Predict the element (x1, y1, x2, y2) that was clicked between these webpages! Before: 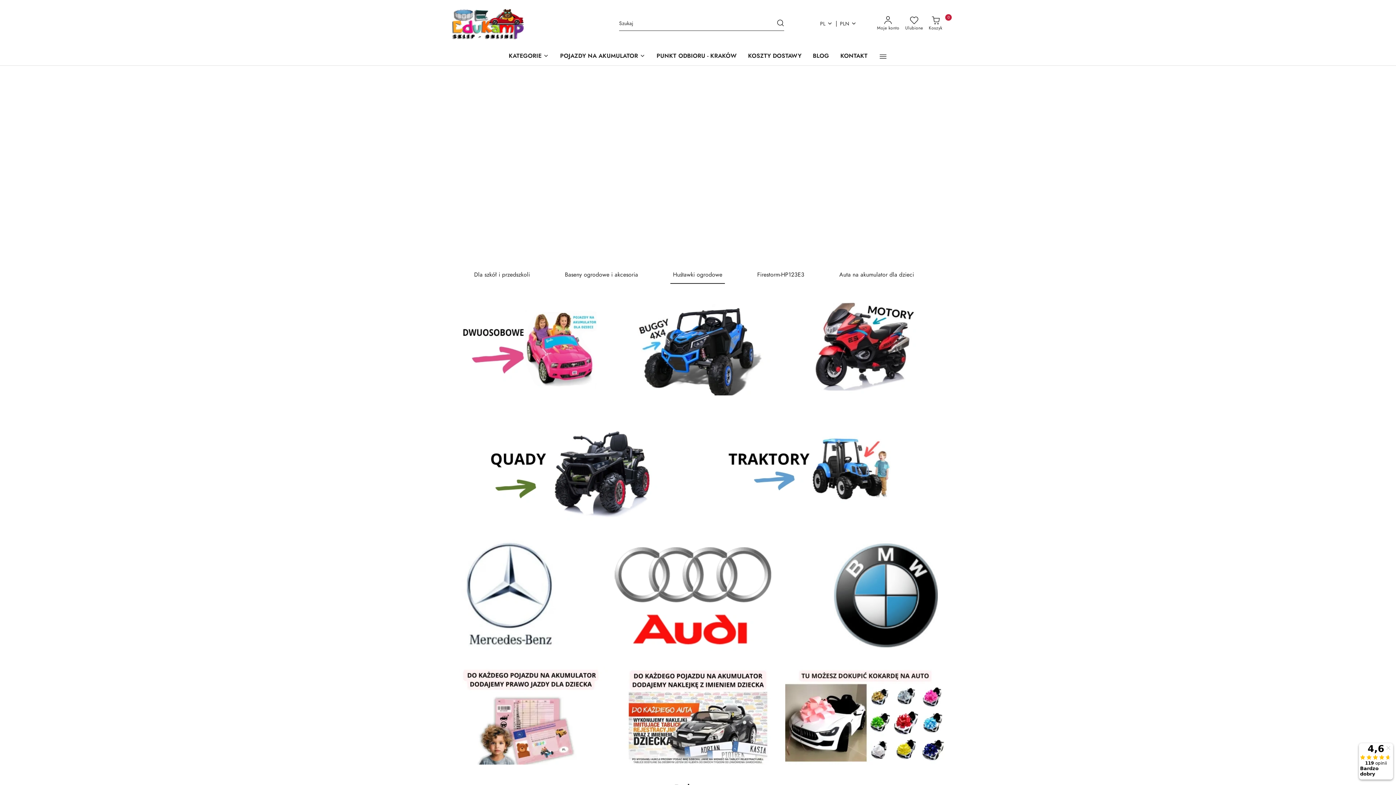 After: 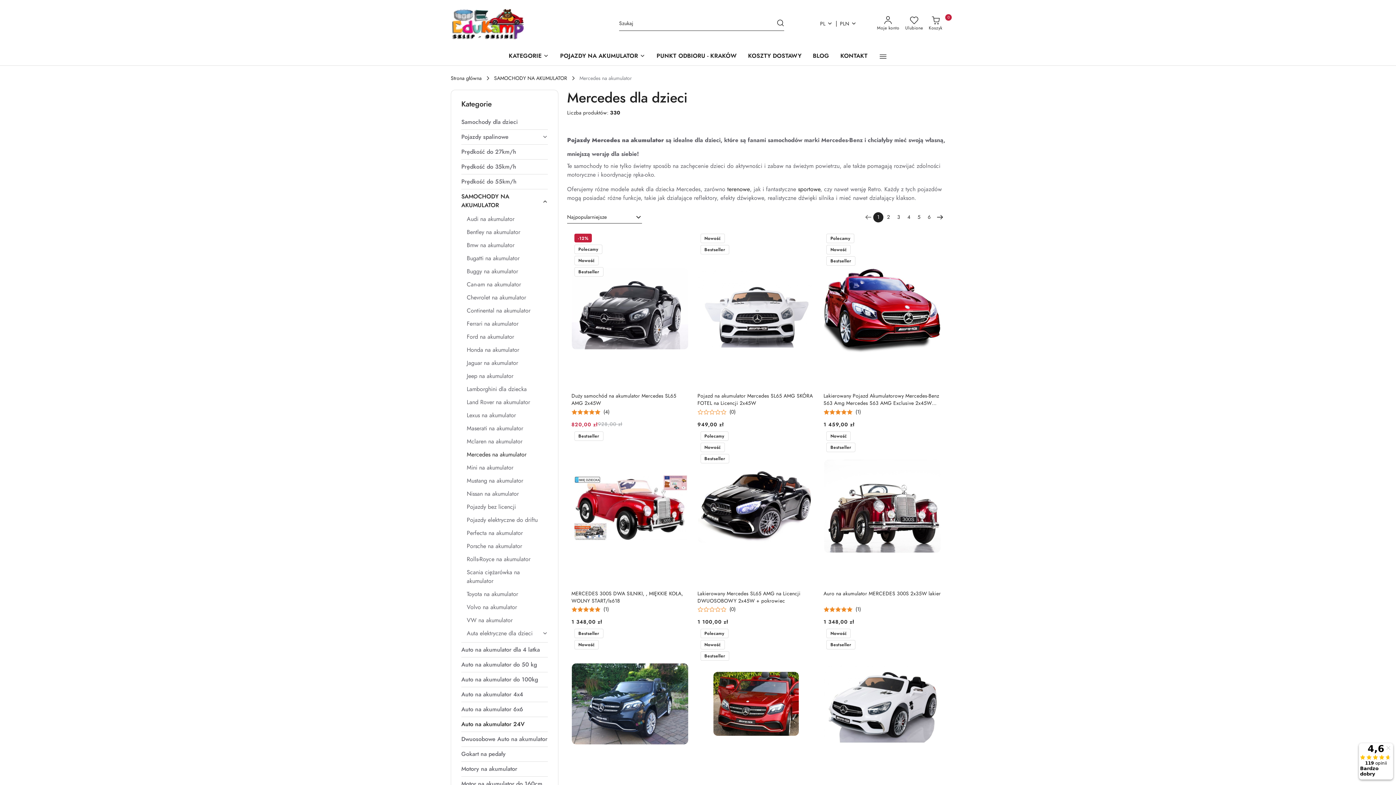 Action: bbox: (450, 591, 569, 599) label: Mercedes SL65 na akumulator dla dzieci